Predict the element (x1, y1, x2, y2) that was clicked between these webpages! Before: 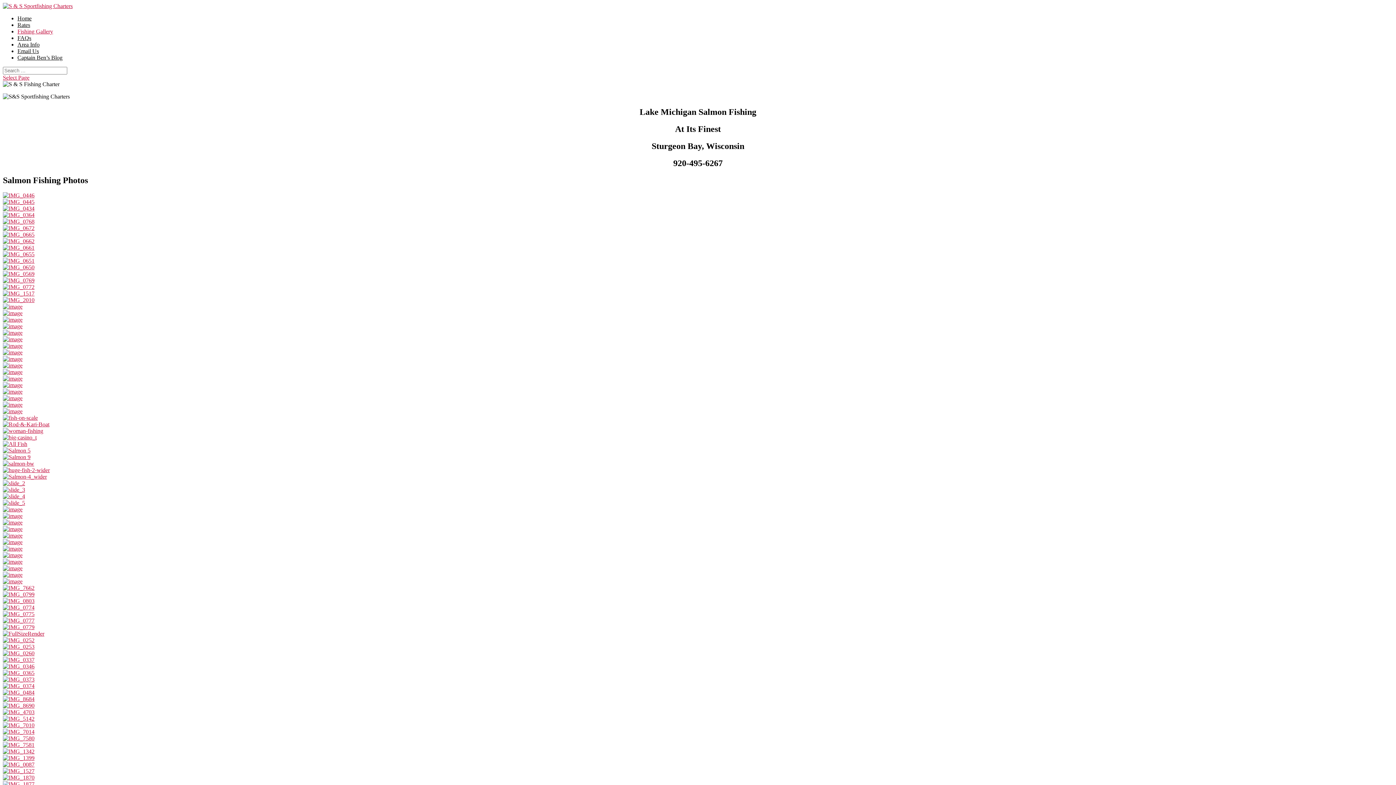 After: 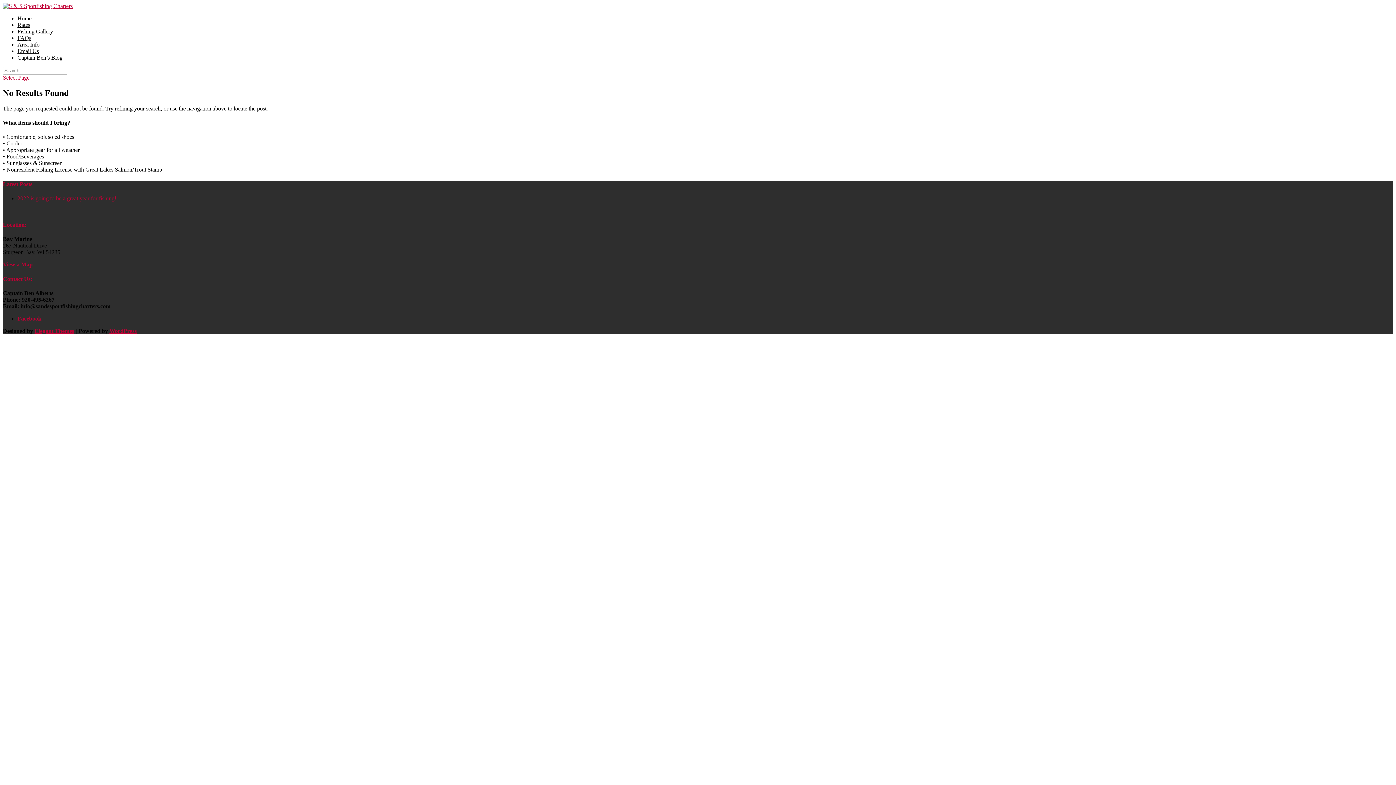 Action: bbox: (2, 382, 22, 388)